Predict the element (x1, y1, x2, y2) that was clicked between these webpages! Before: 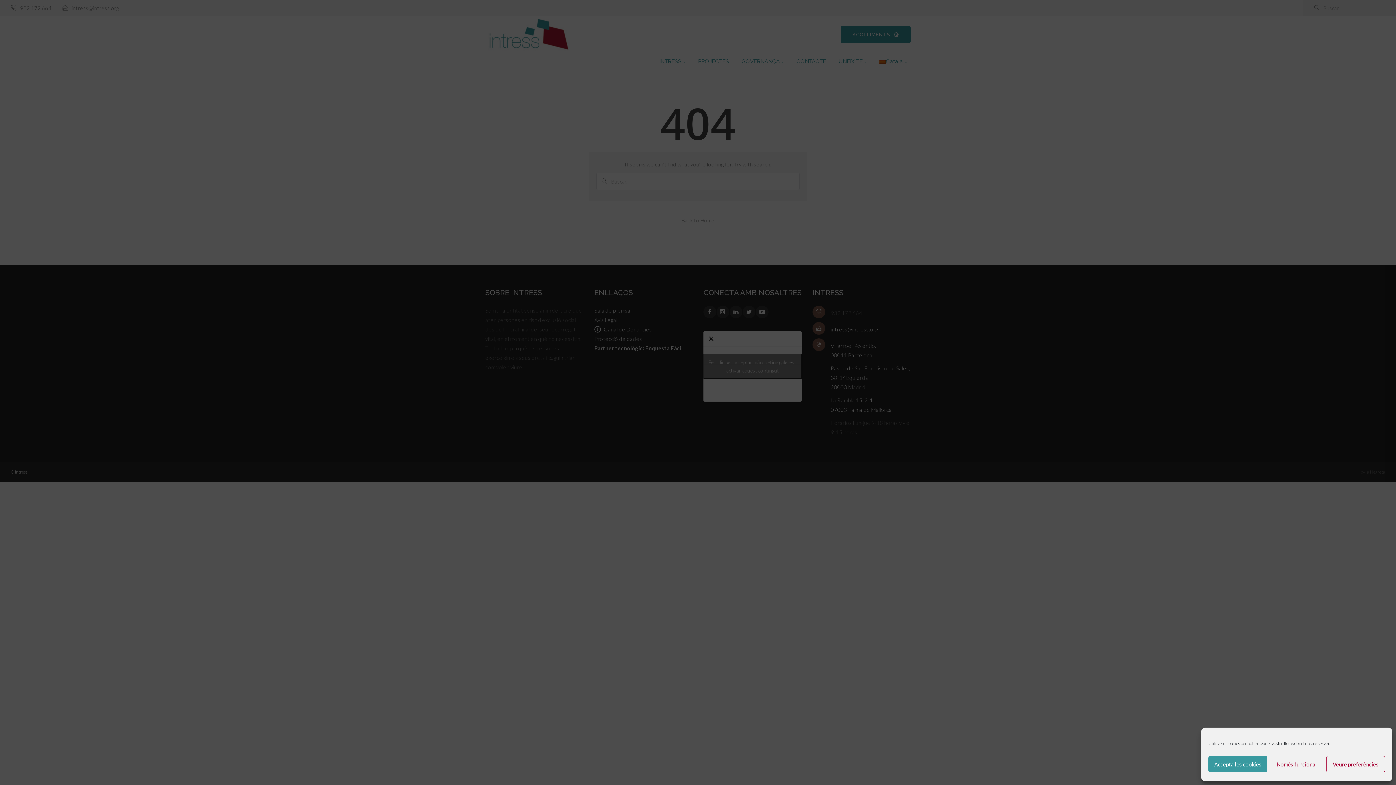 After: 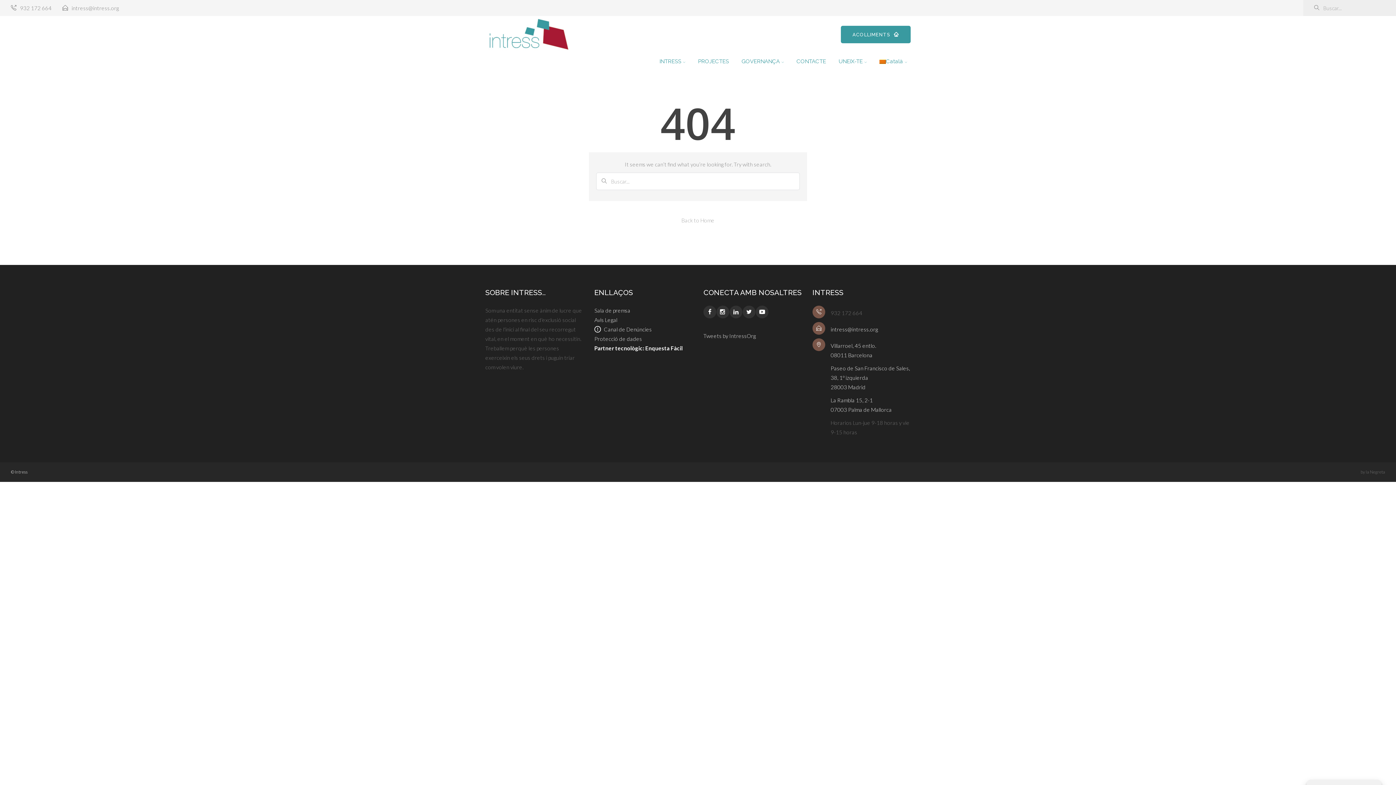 Action: label: Accepta les cookies bbox: (1208, 756, 1267, 772)